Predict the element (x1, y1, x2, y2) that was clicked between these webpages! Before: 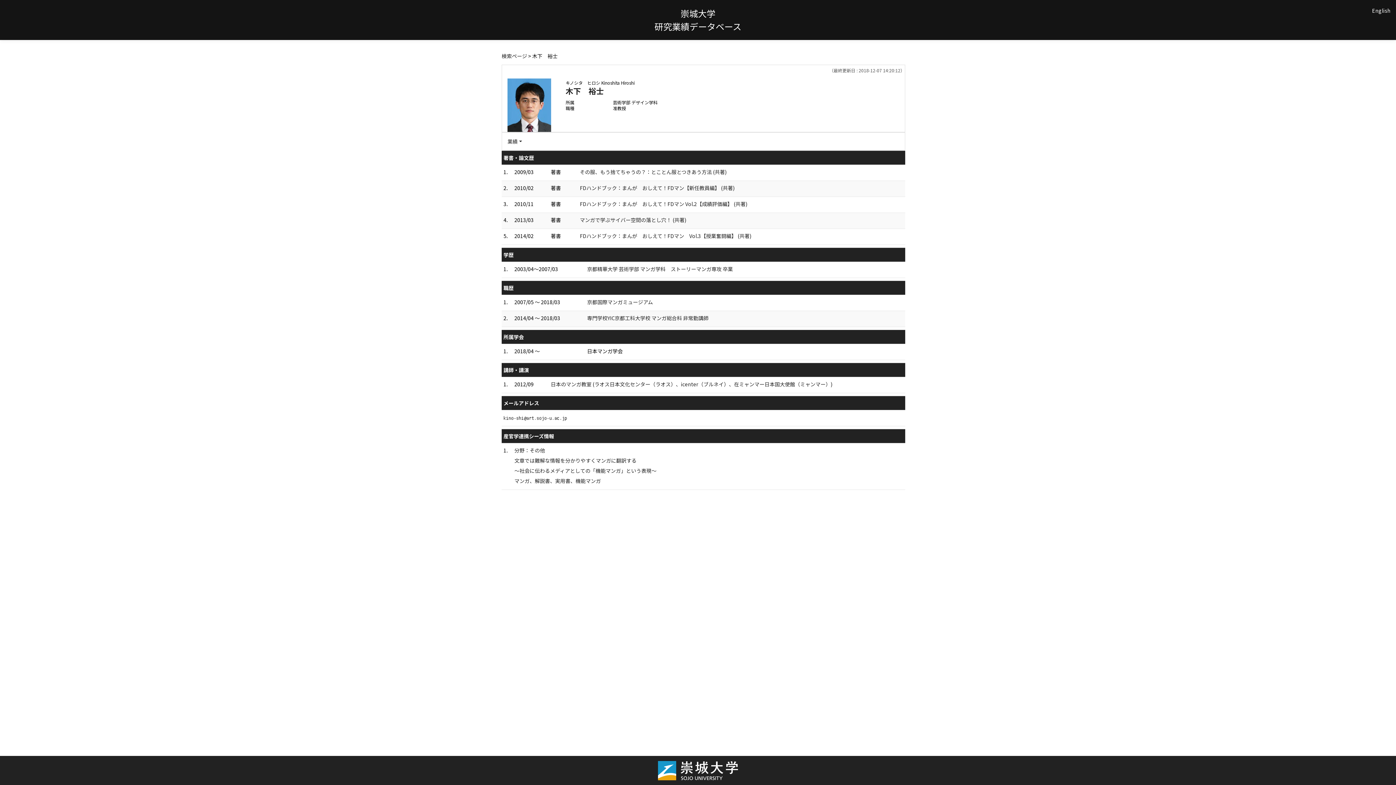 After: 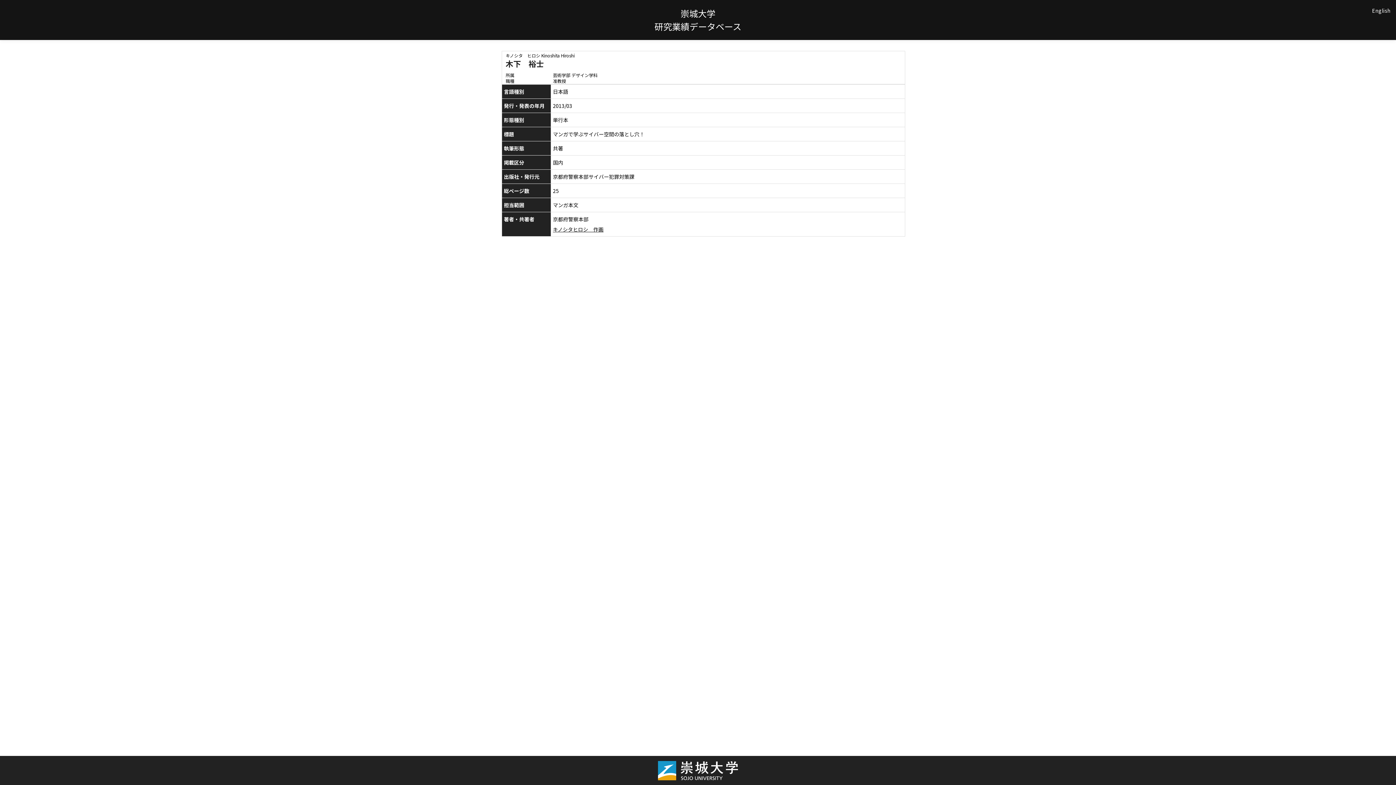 Action: label: マンガで学ぶサイバー空間の落とし穴！ (共著) bbox: (580, 216, 686, 223)